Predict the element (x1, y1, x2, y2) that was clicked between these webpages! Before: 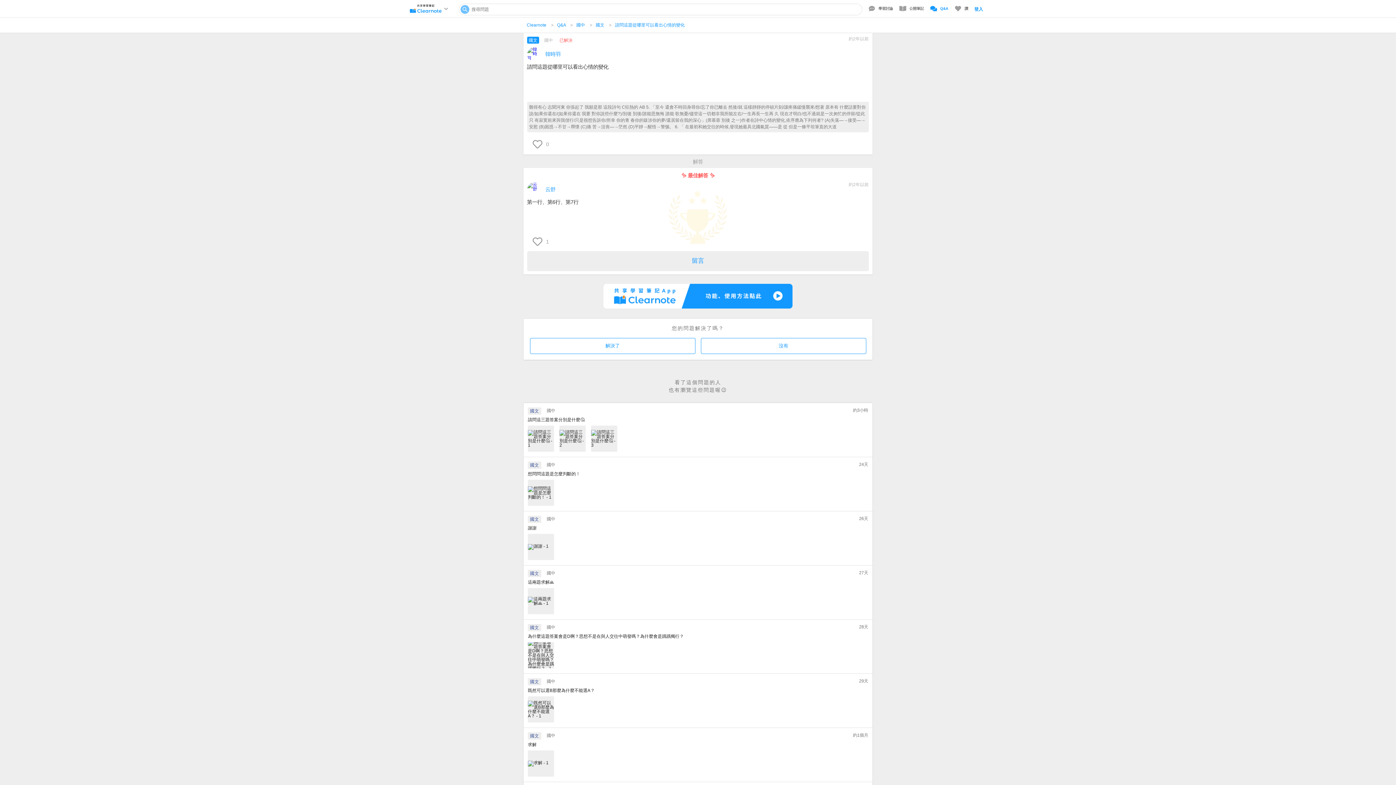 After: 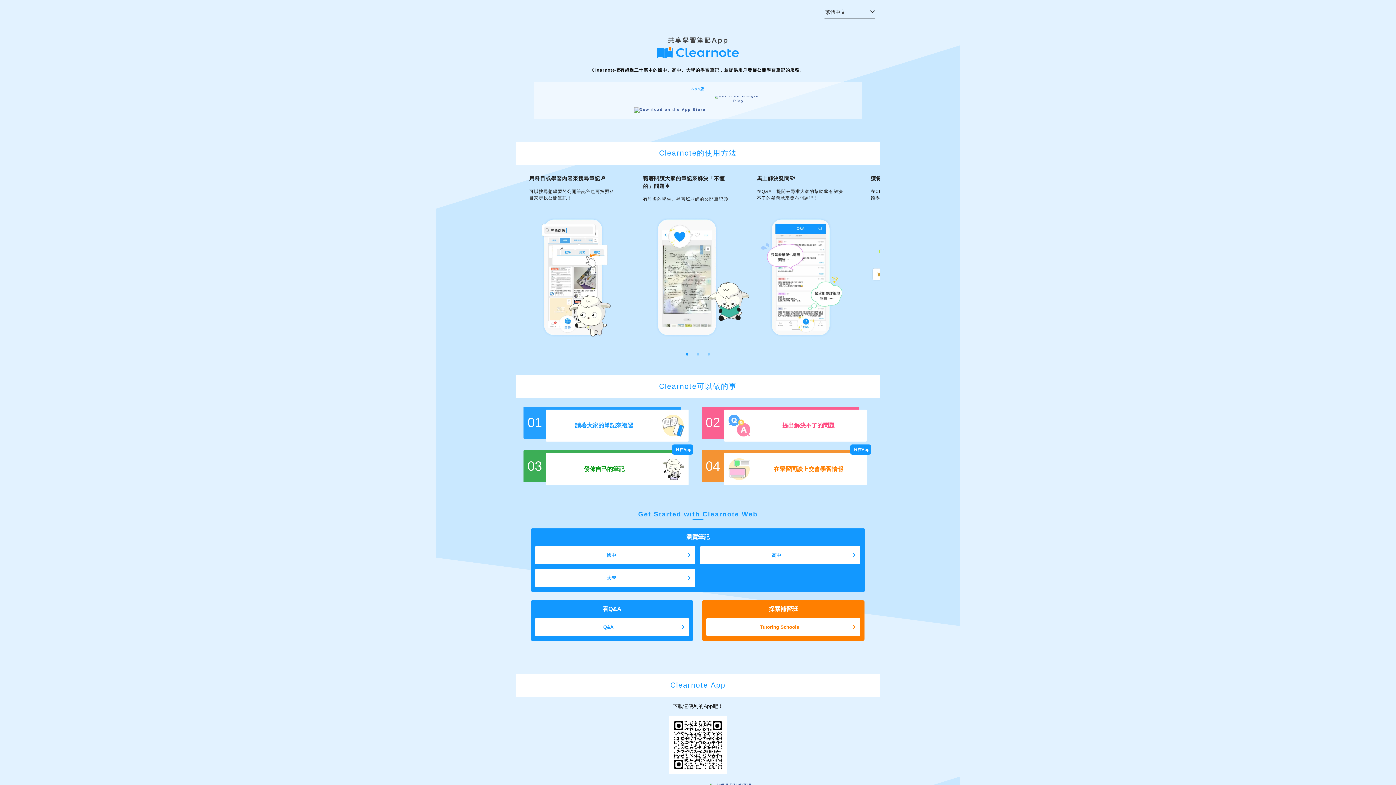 Action: bbox: (526, 22, 546, 27) label: Clearnote